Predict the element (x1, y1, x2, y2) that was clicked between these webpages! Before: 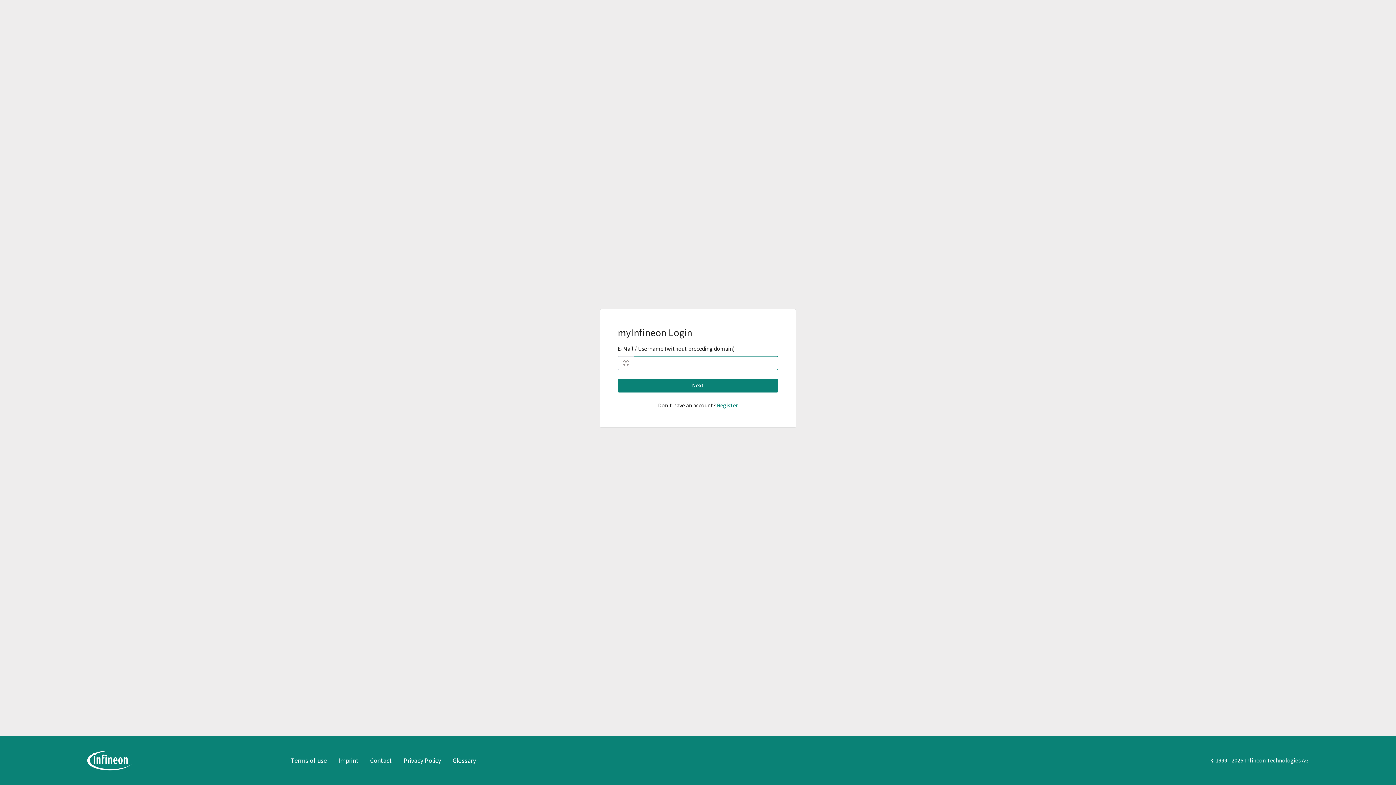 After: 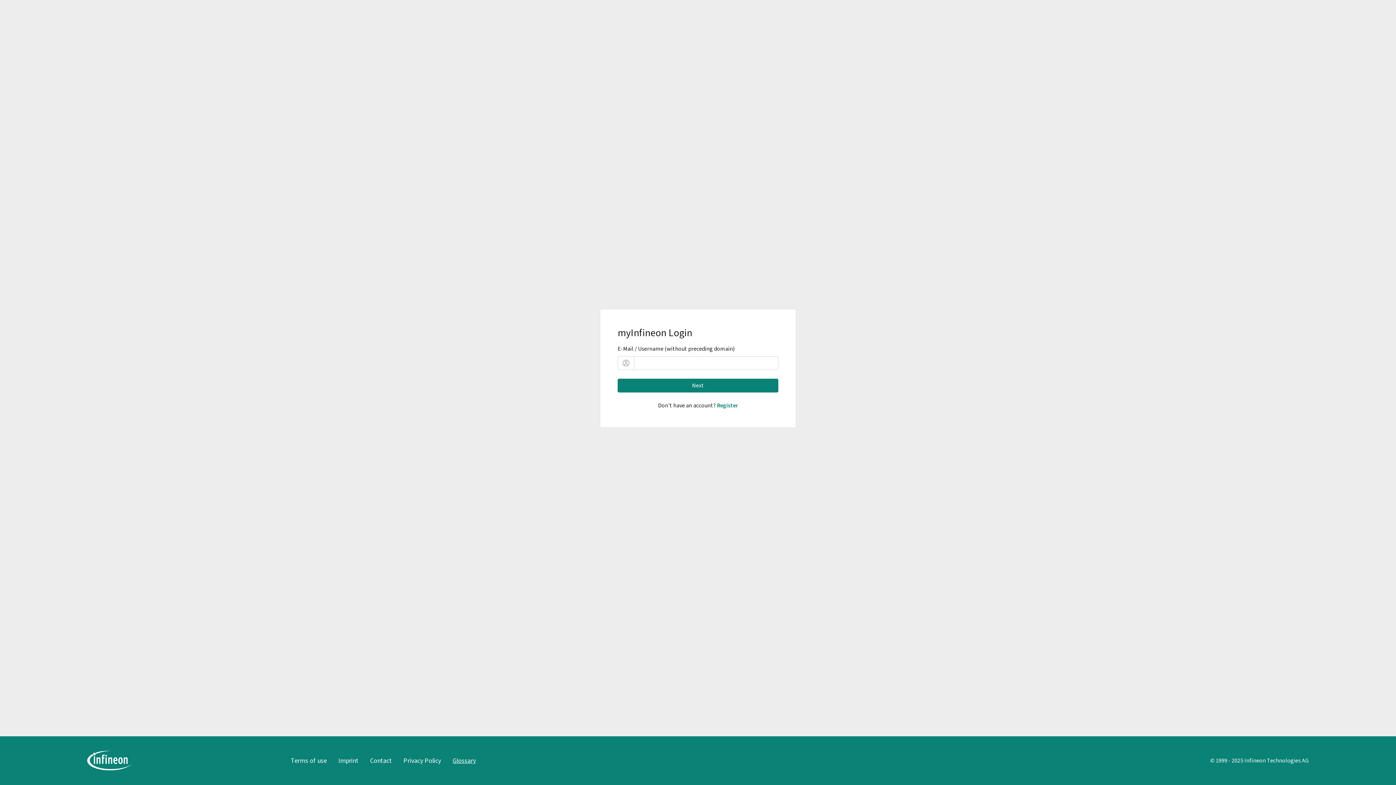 Action: bbox: (452, 756, 475, 765) label: Glossary